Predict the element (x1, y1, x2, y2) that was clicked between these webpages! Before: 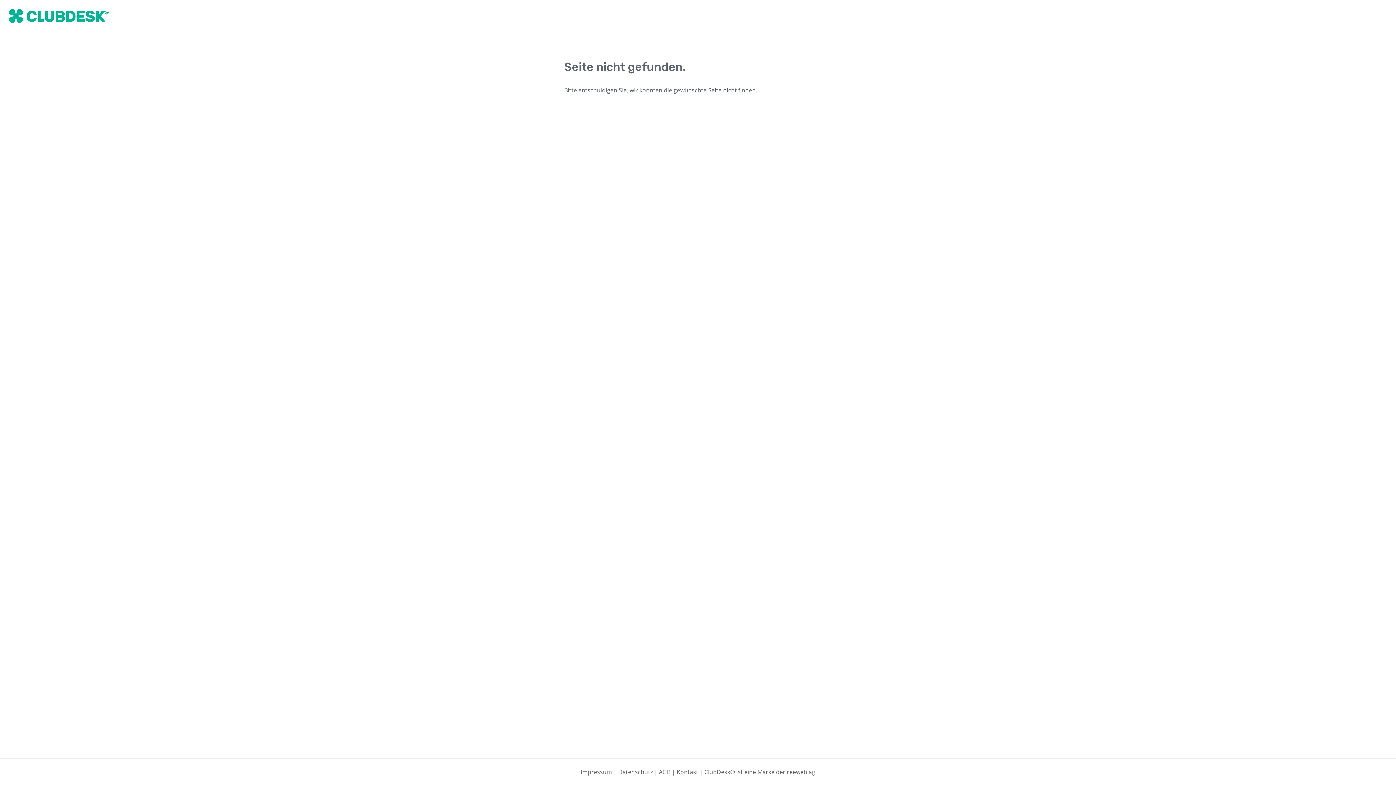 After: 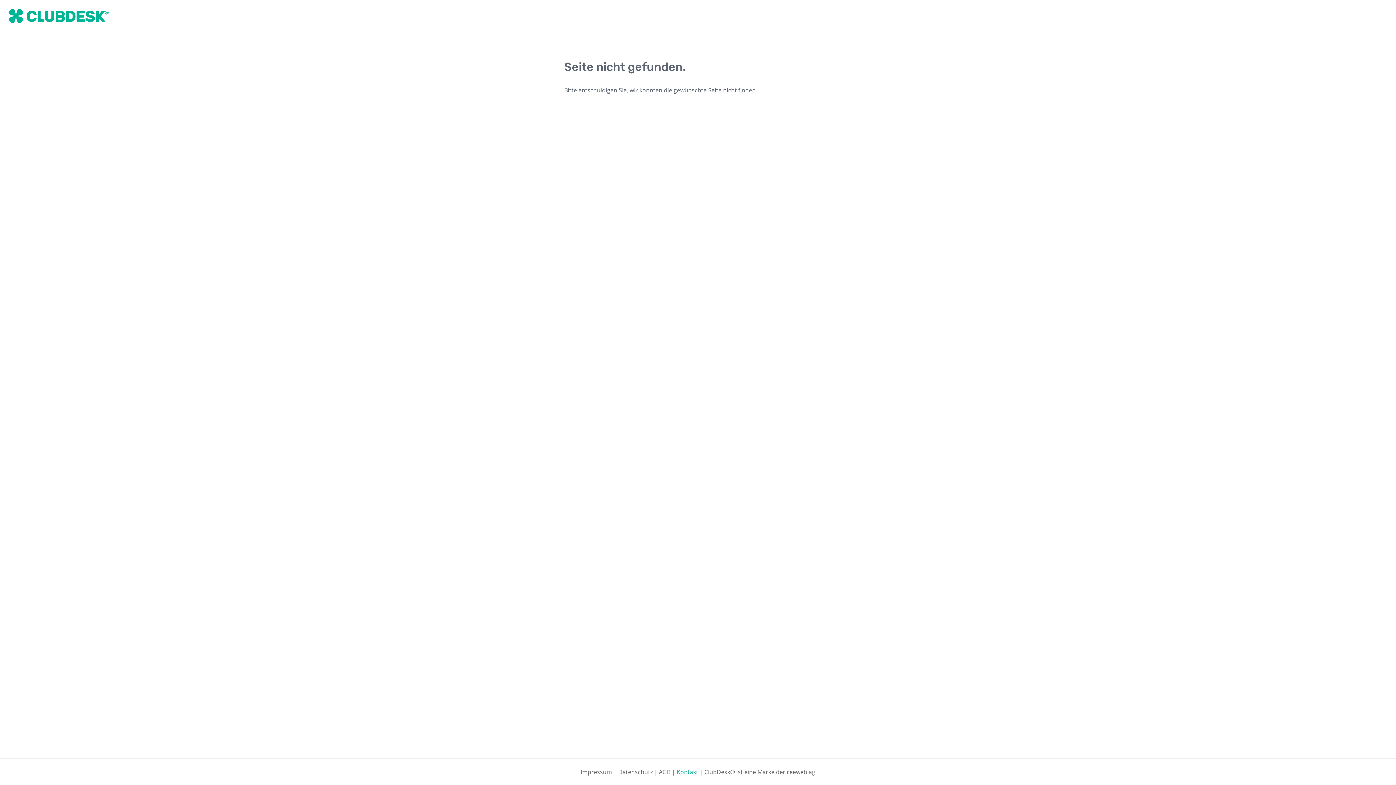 Action: label: Kontakt bbox: (676, 768, 698, 776)